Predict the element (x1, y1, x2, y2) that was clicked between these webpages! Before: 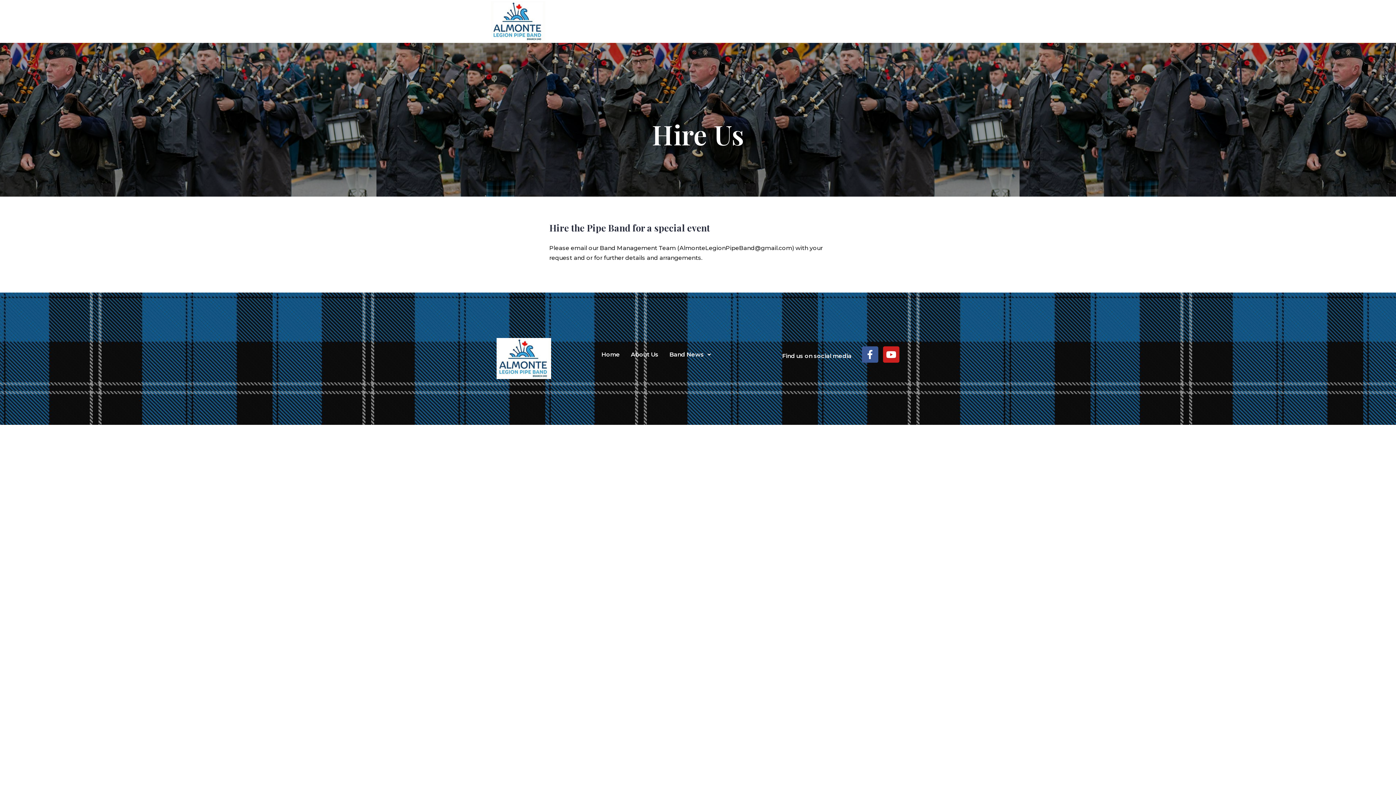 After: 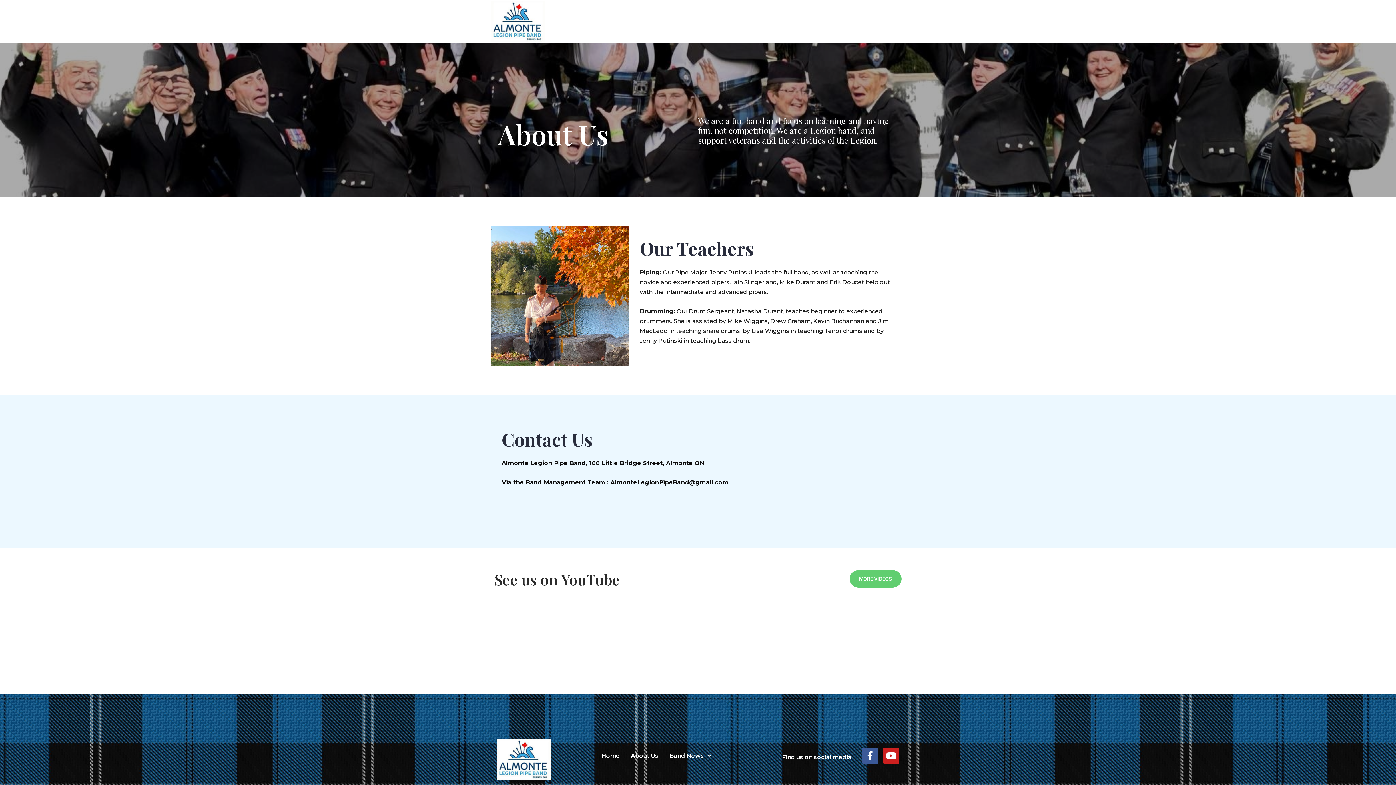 Action: bbox: (625, 346, 664, 363) label: About Us